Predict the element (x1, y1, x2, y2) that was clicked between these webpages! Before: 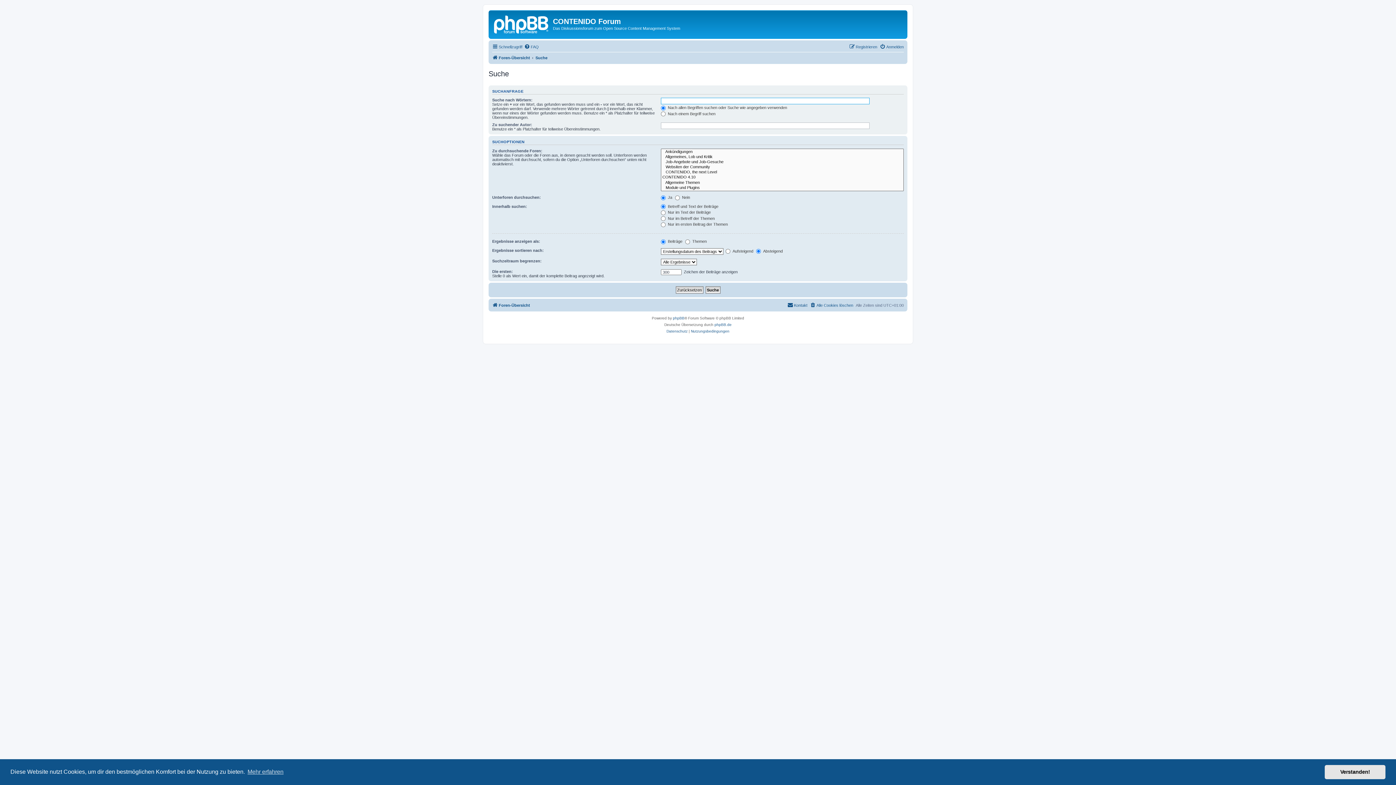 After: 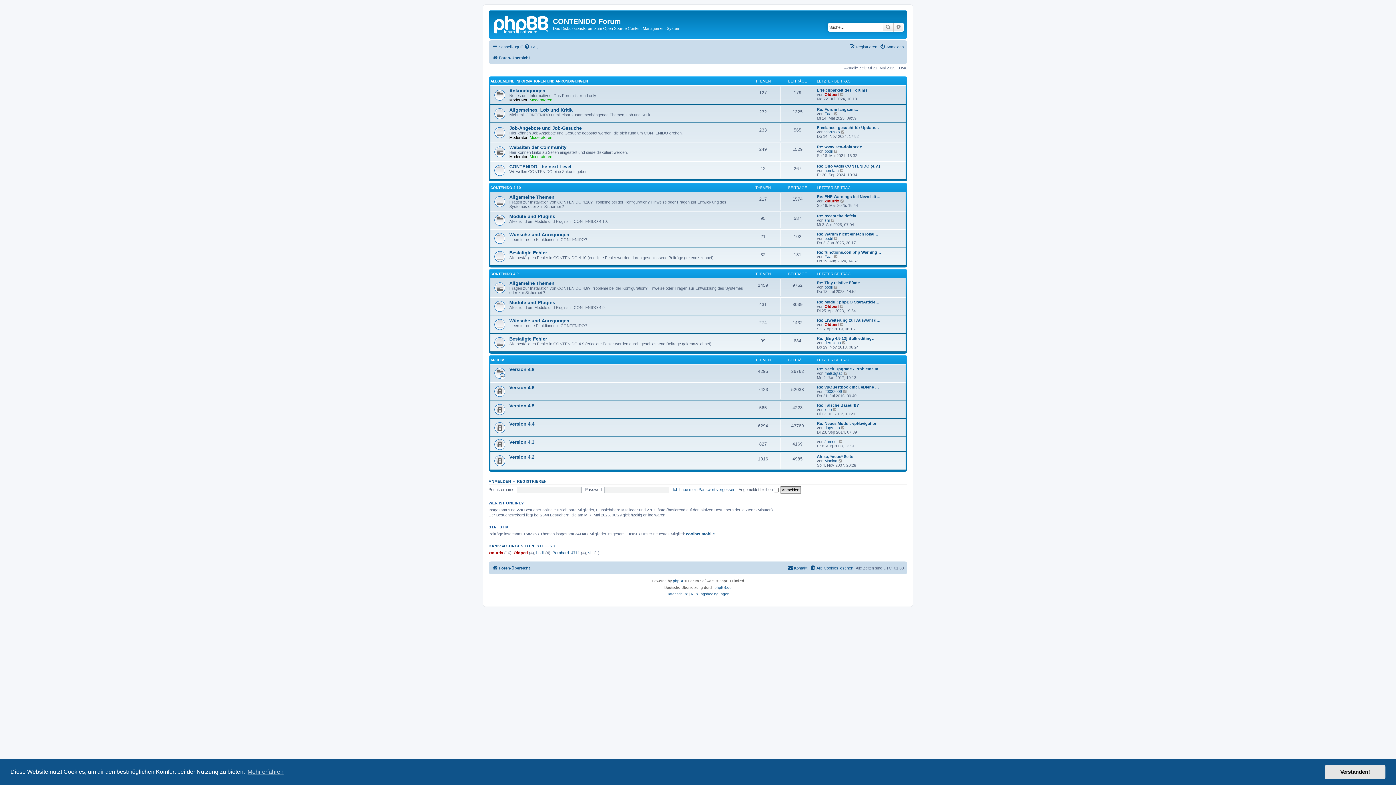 Action: bbox: (490, 12, 553, 35)